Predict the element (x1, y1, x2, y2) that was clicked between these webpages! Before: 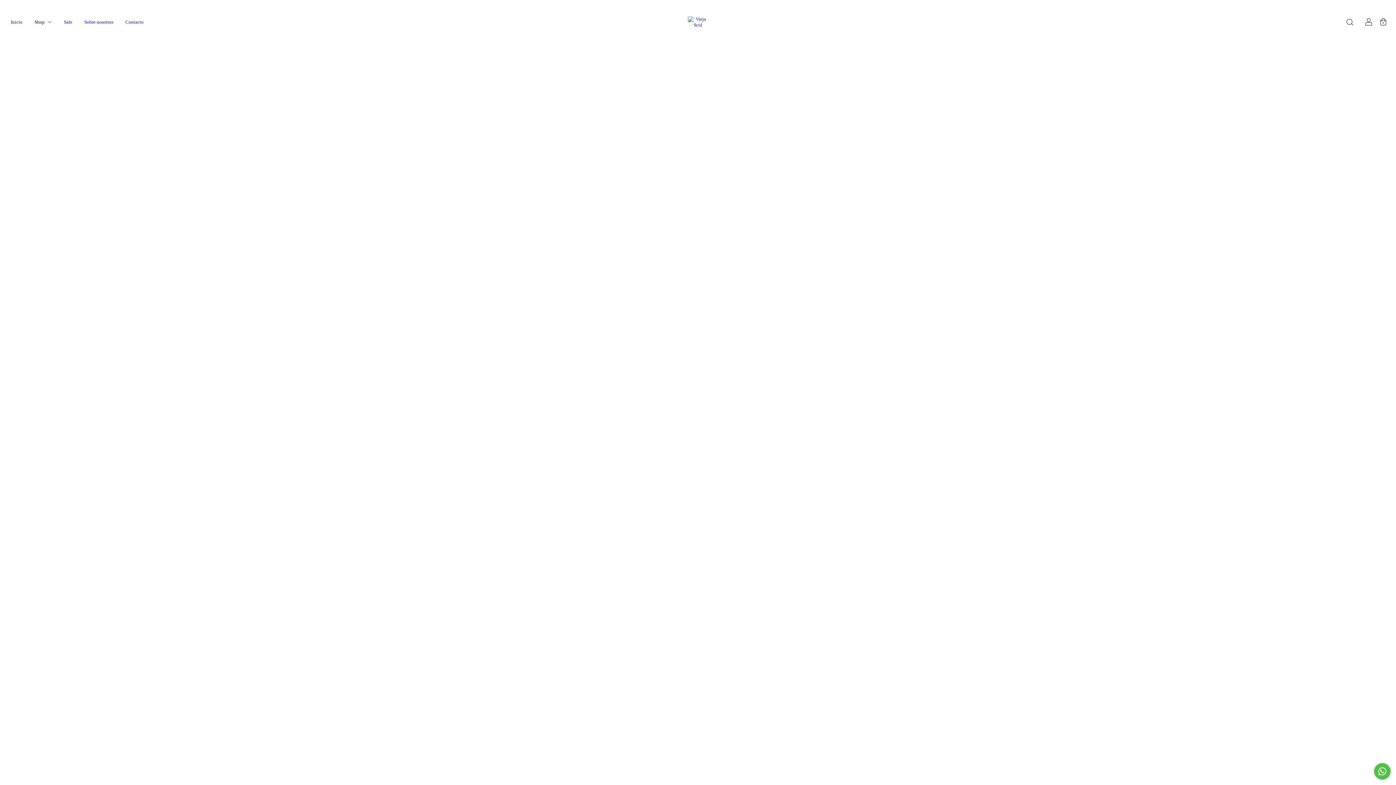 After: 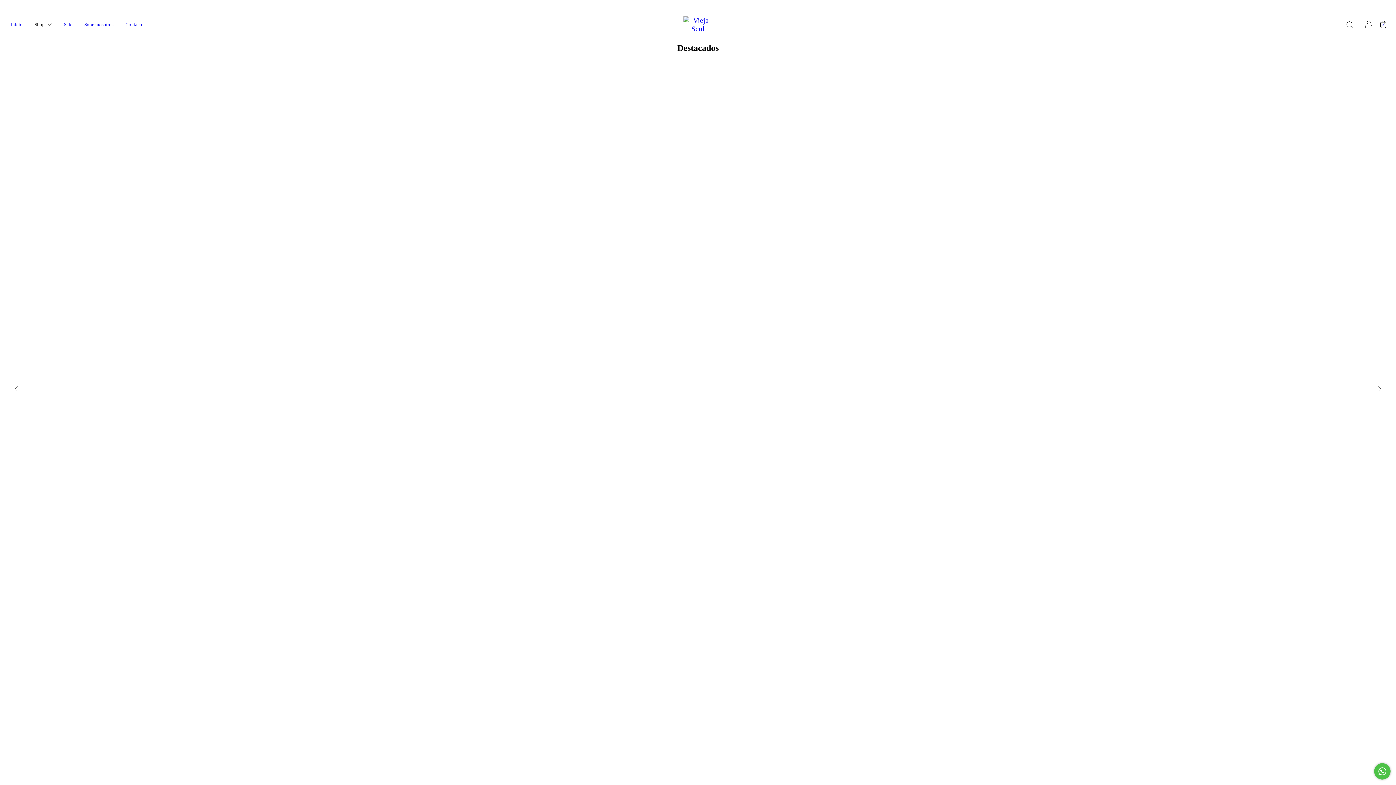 Action: bbox: (9, 17, 24, 26) label: Inicio